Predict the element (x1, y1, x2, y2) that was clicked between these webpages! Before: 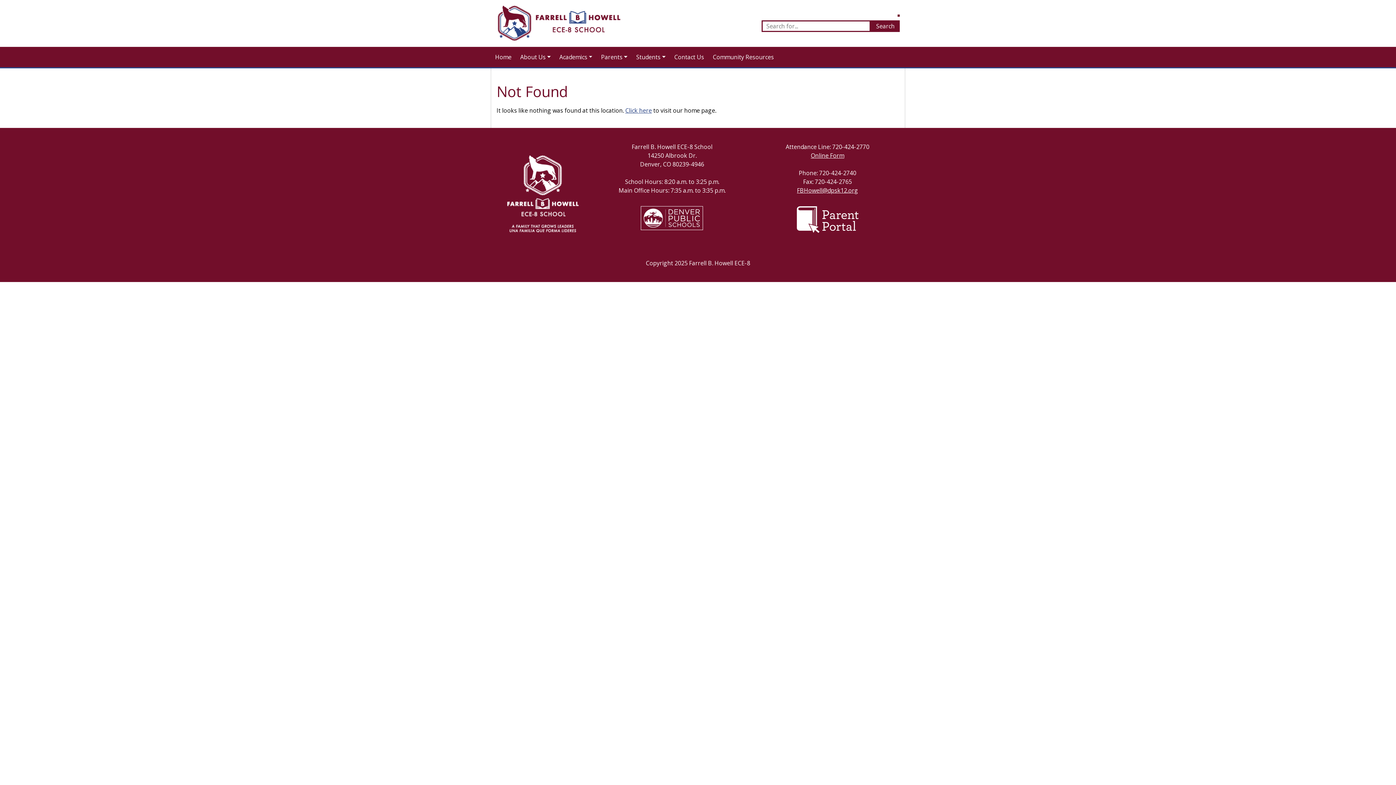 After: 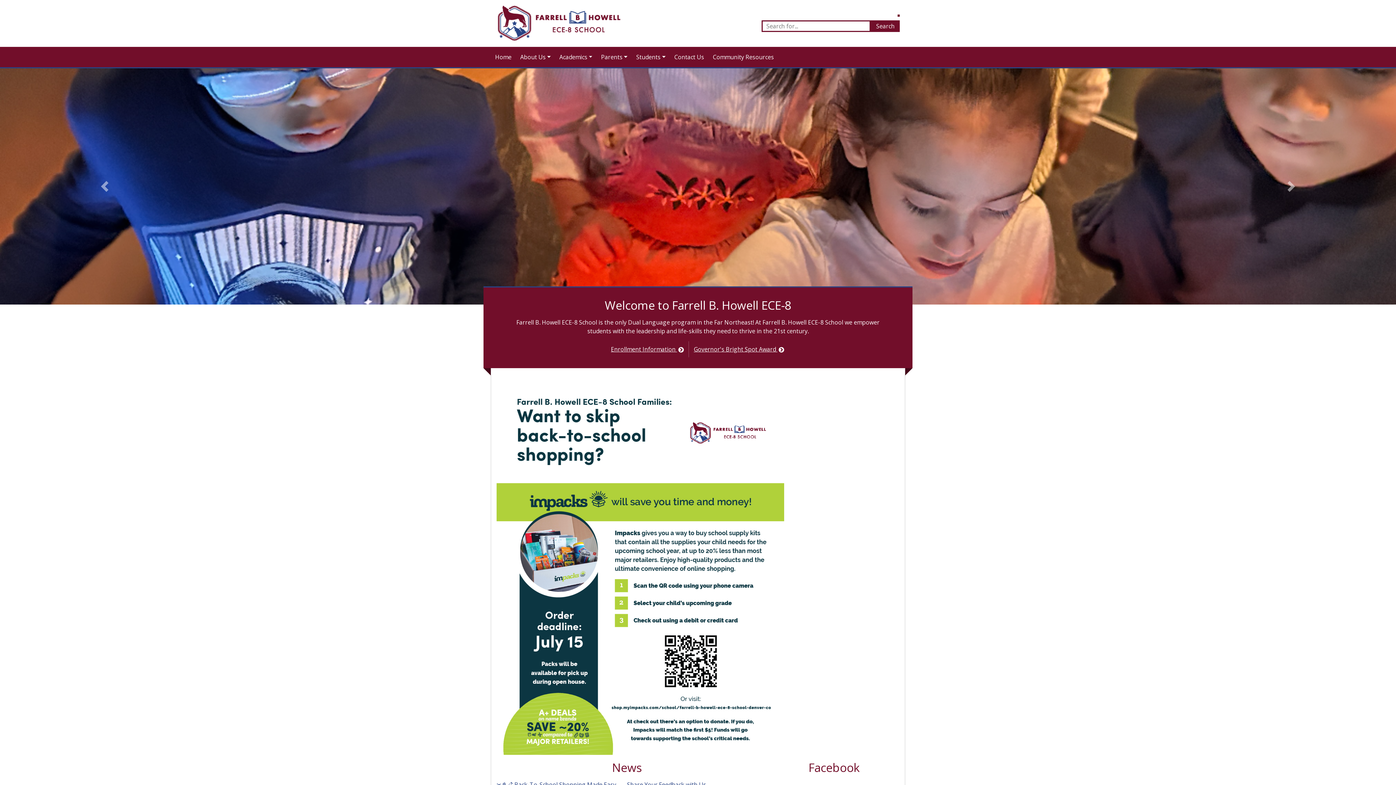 Action: bbox: (496, 3, 623, 43)